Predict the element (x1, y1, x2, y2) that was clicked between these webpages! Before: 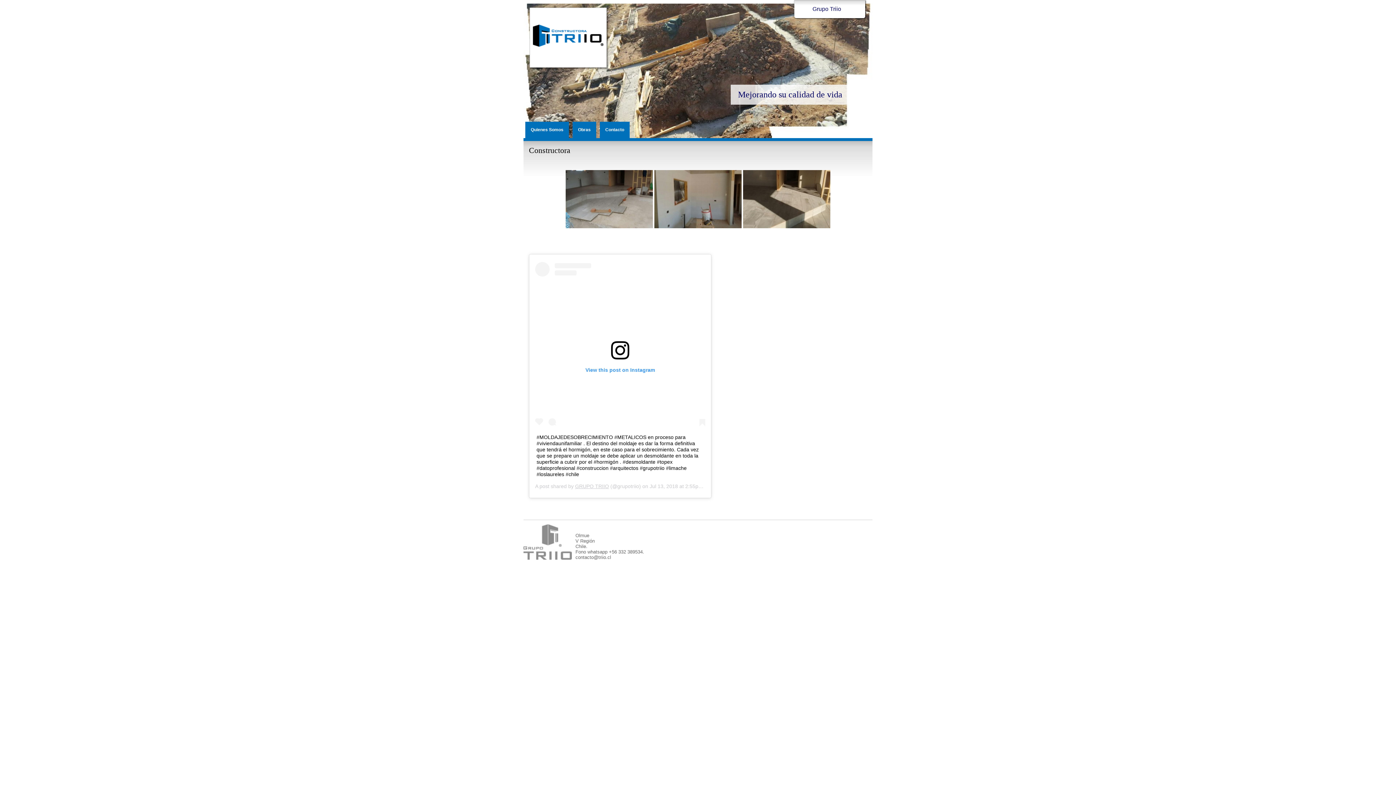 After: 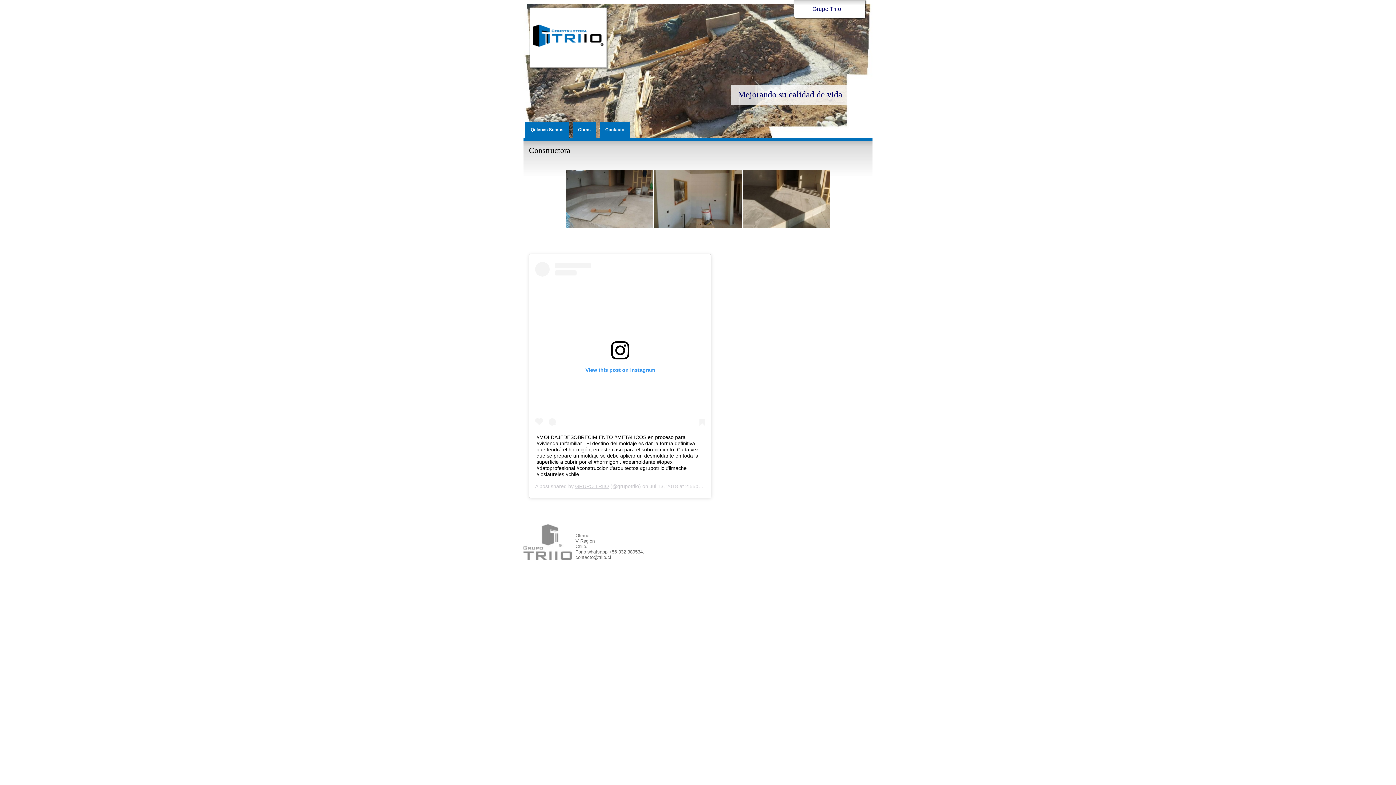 Action: bbox: (848, 538, 858, 549)